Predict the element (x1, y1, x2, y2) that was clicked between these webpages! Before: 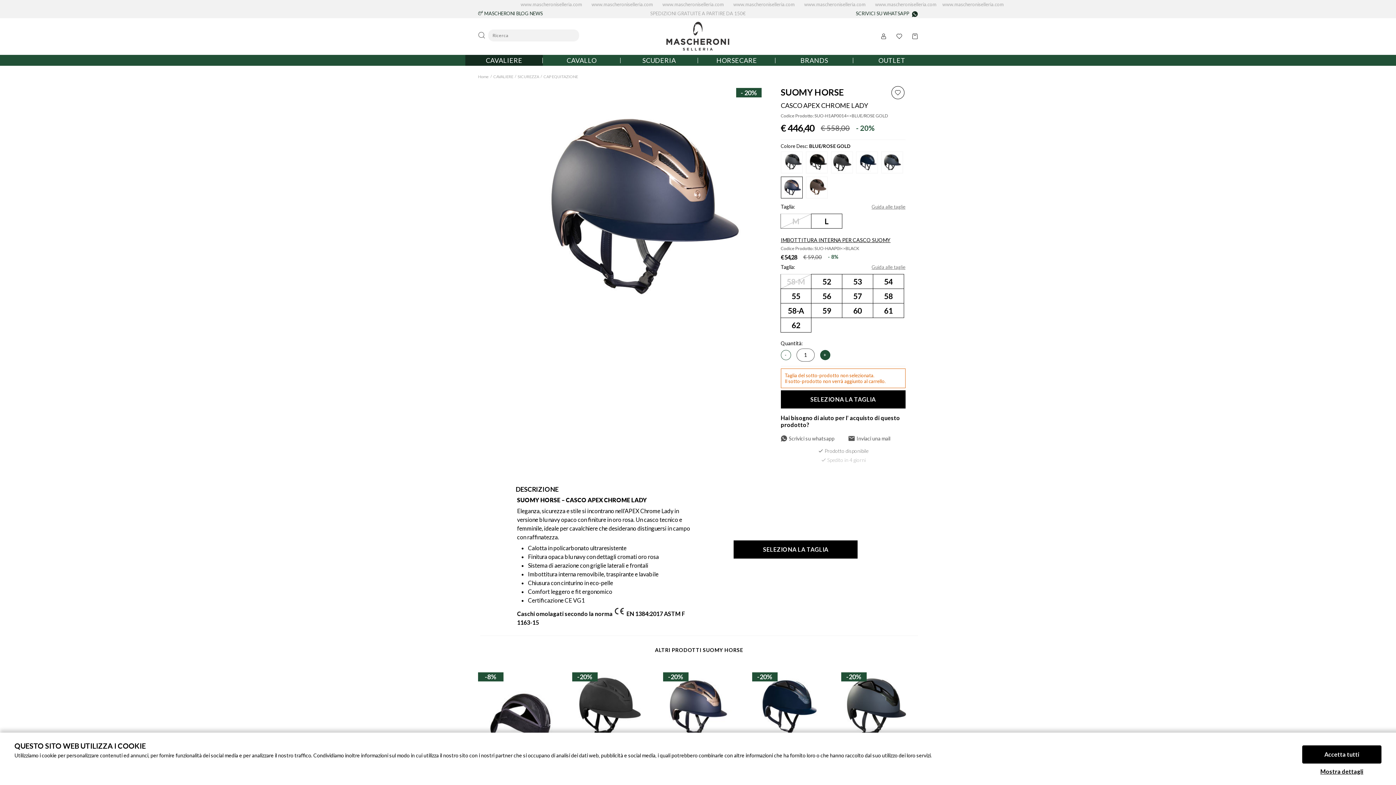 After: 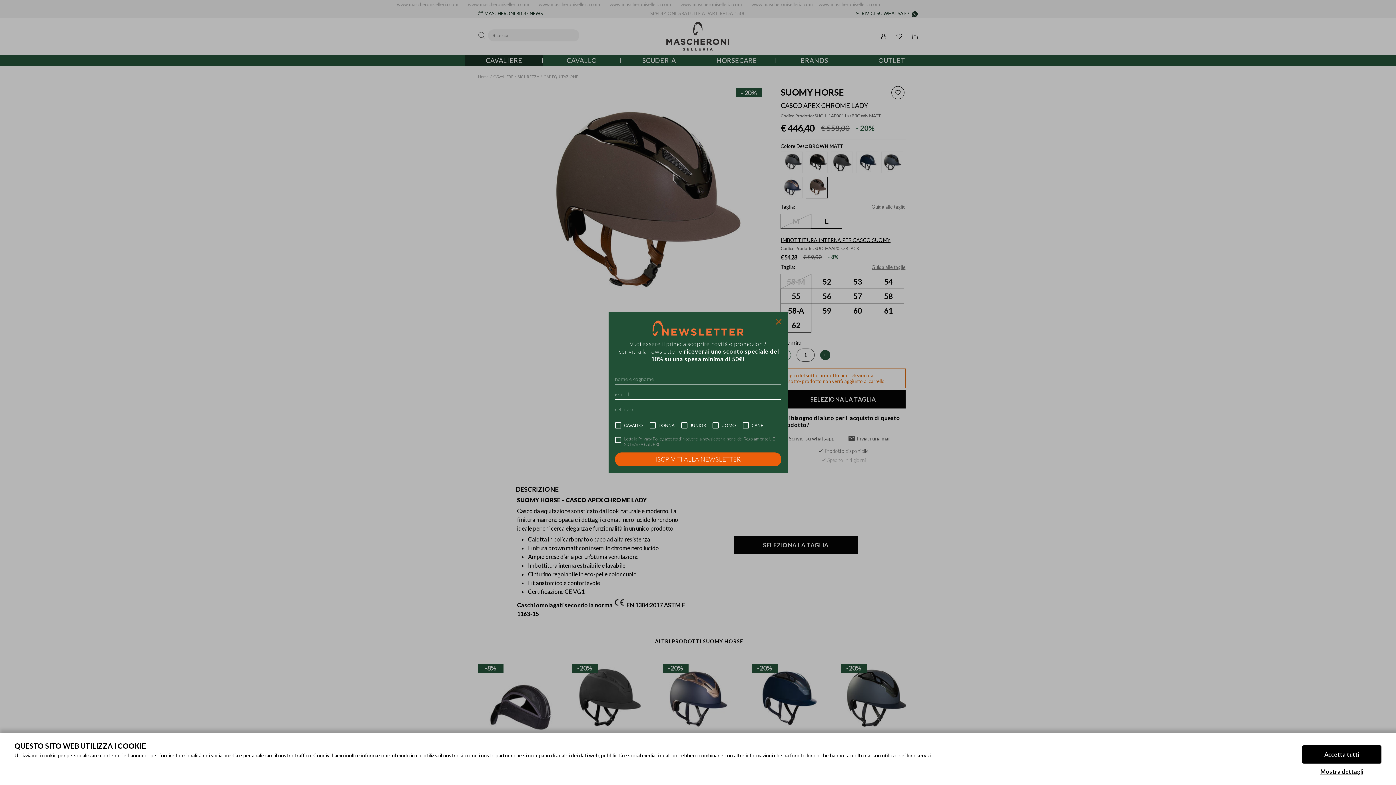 Action: bbox: (806, 177, 827, 198)